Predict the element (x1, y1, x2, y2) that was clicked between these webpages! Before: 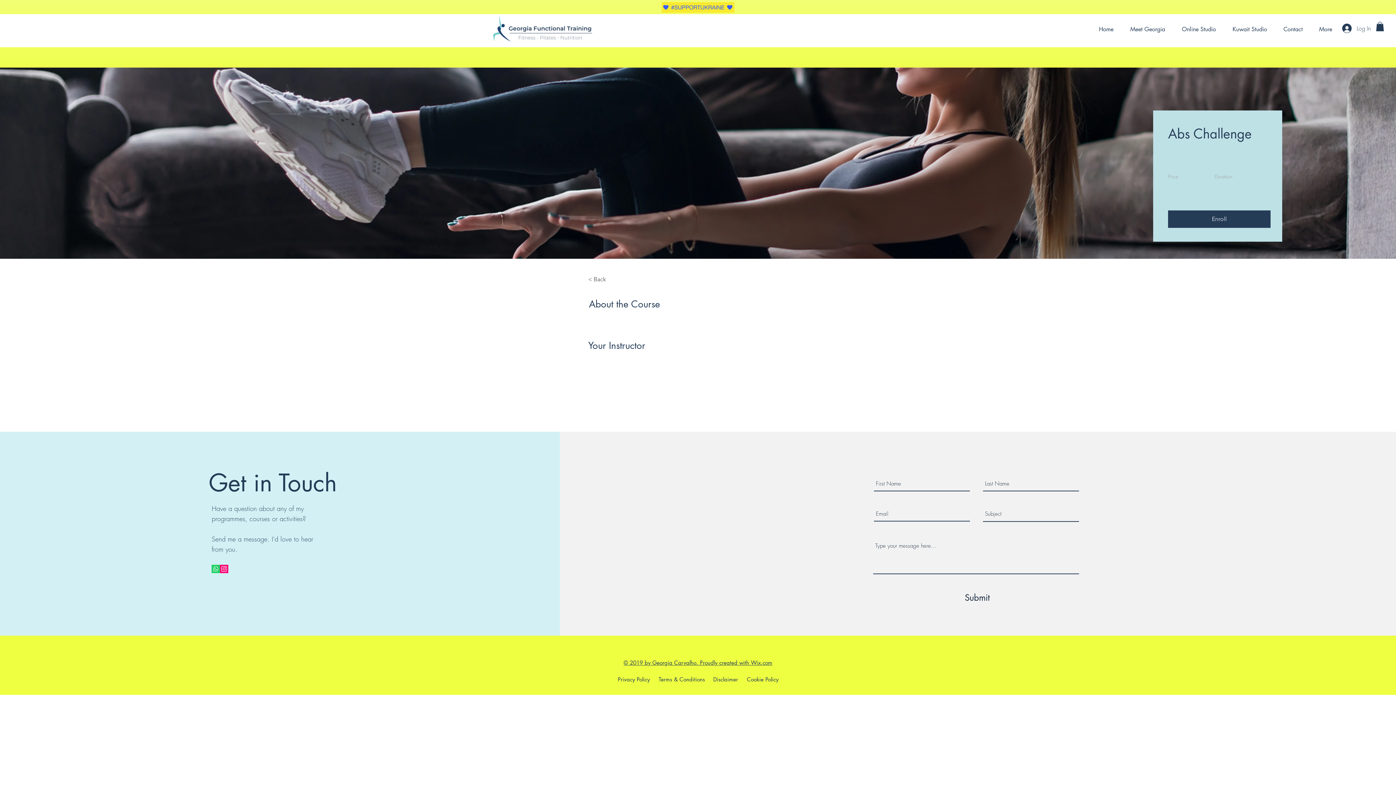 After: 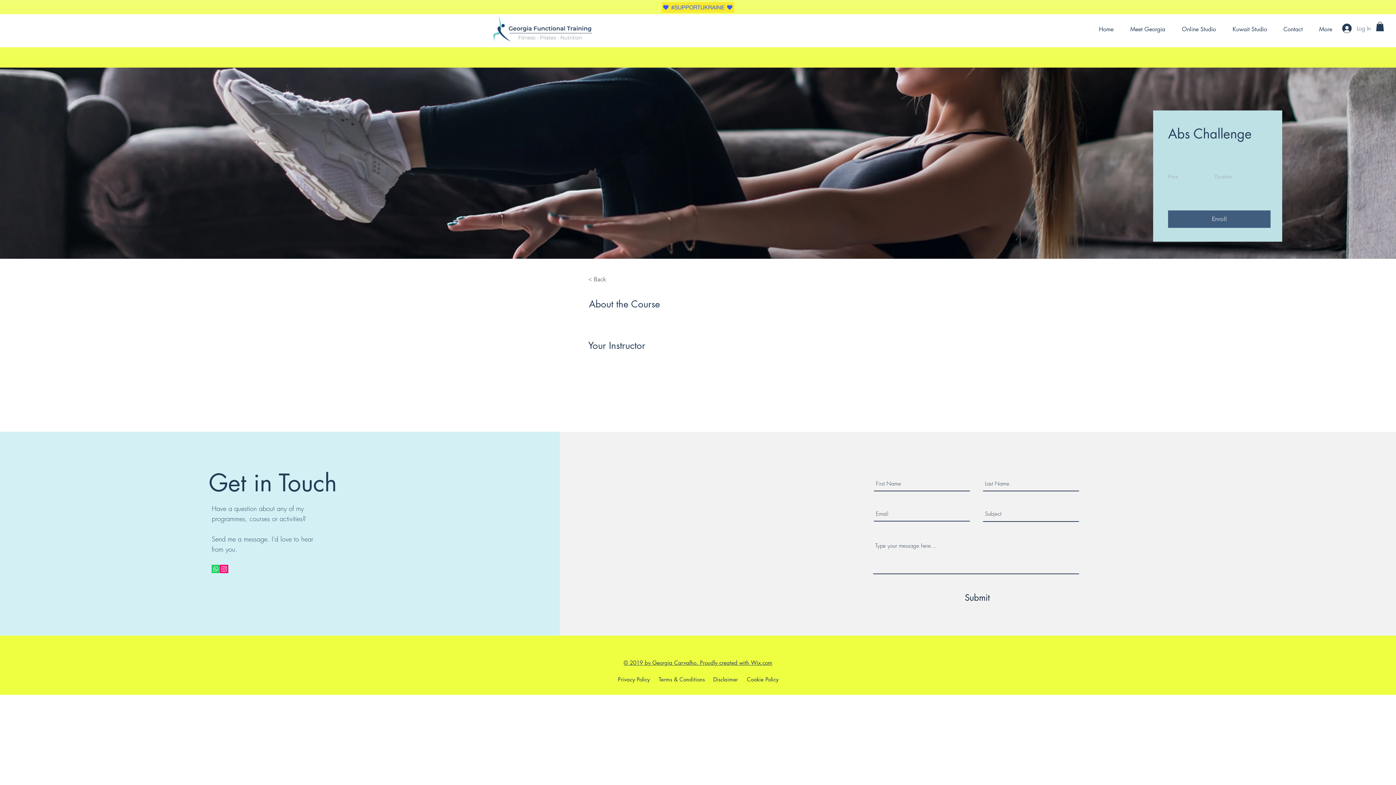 Action: label: Enroll bbox: (1168, 210, 1270, 228)